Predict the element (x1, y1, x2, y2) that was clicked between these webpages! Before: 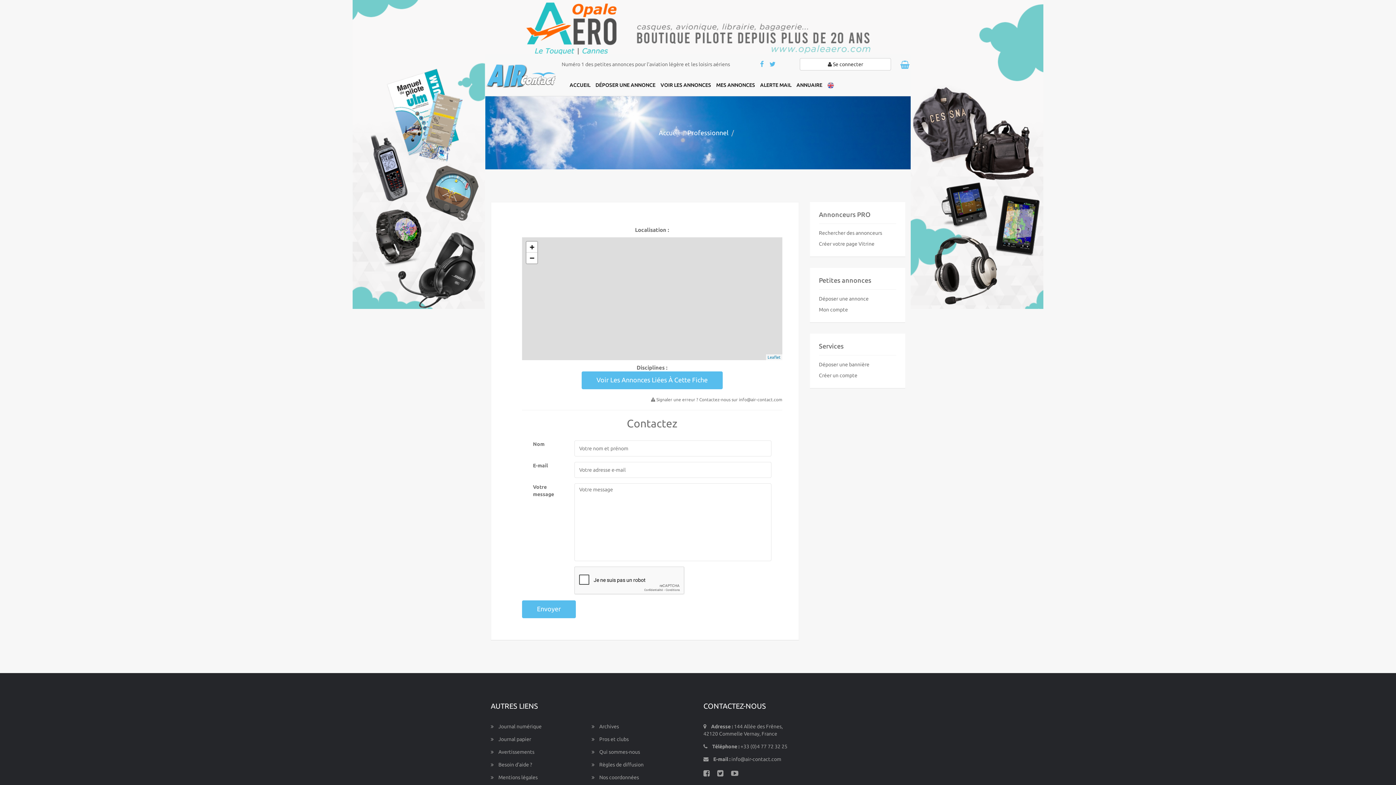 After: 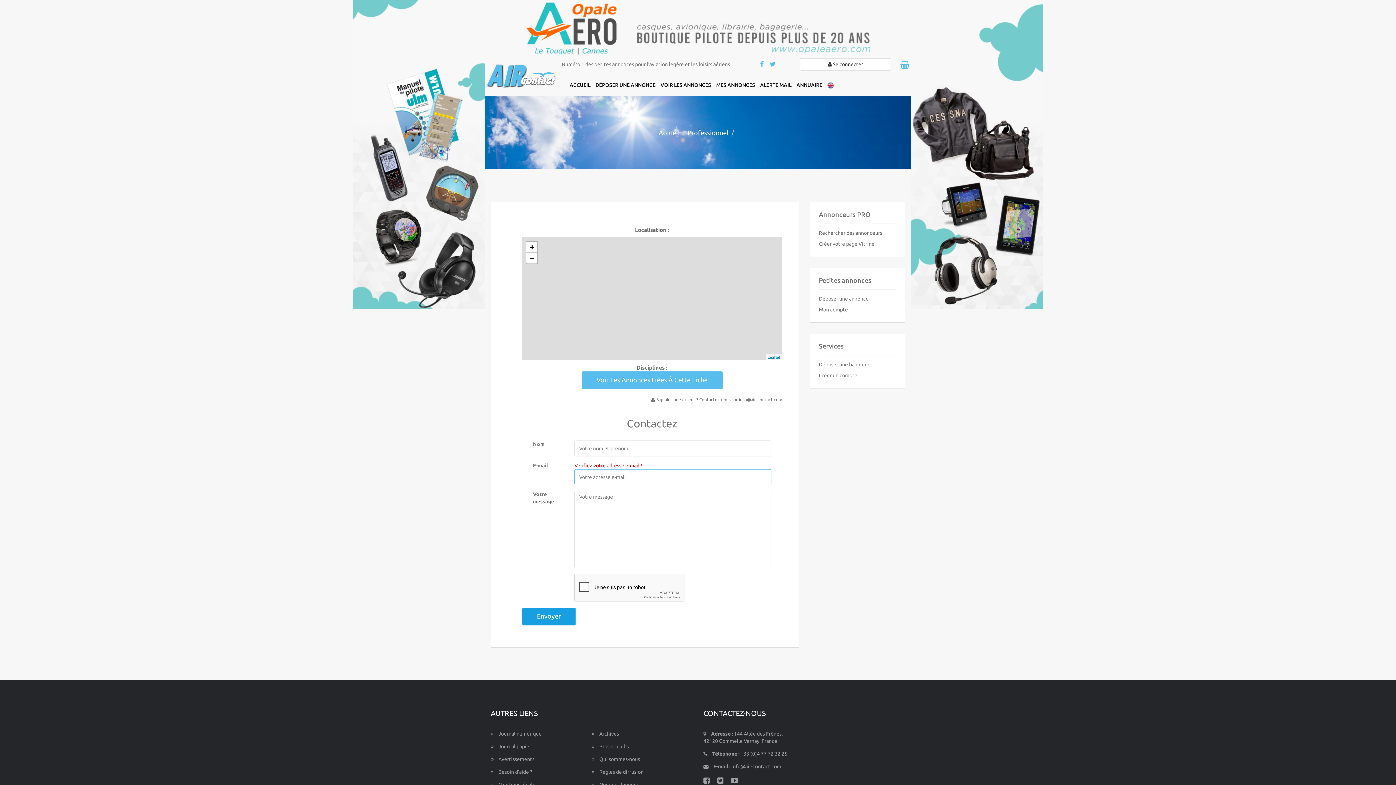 Action: bbox: (522, 600, 576, 618) label: Envoyer